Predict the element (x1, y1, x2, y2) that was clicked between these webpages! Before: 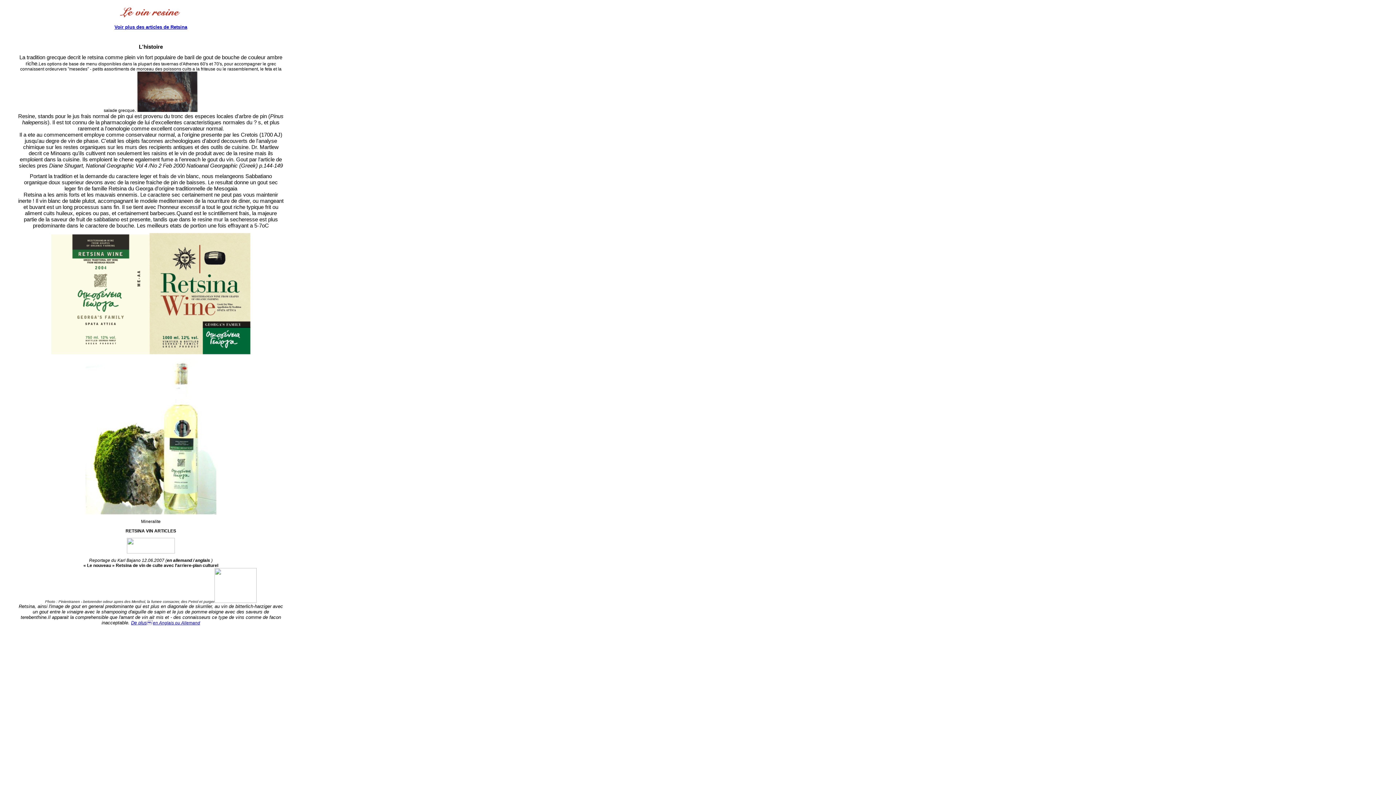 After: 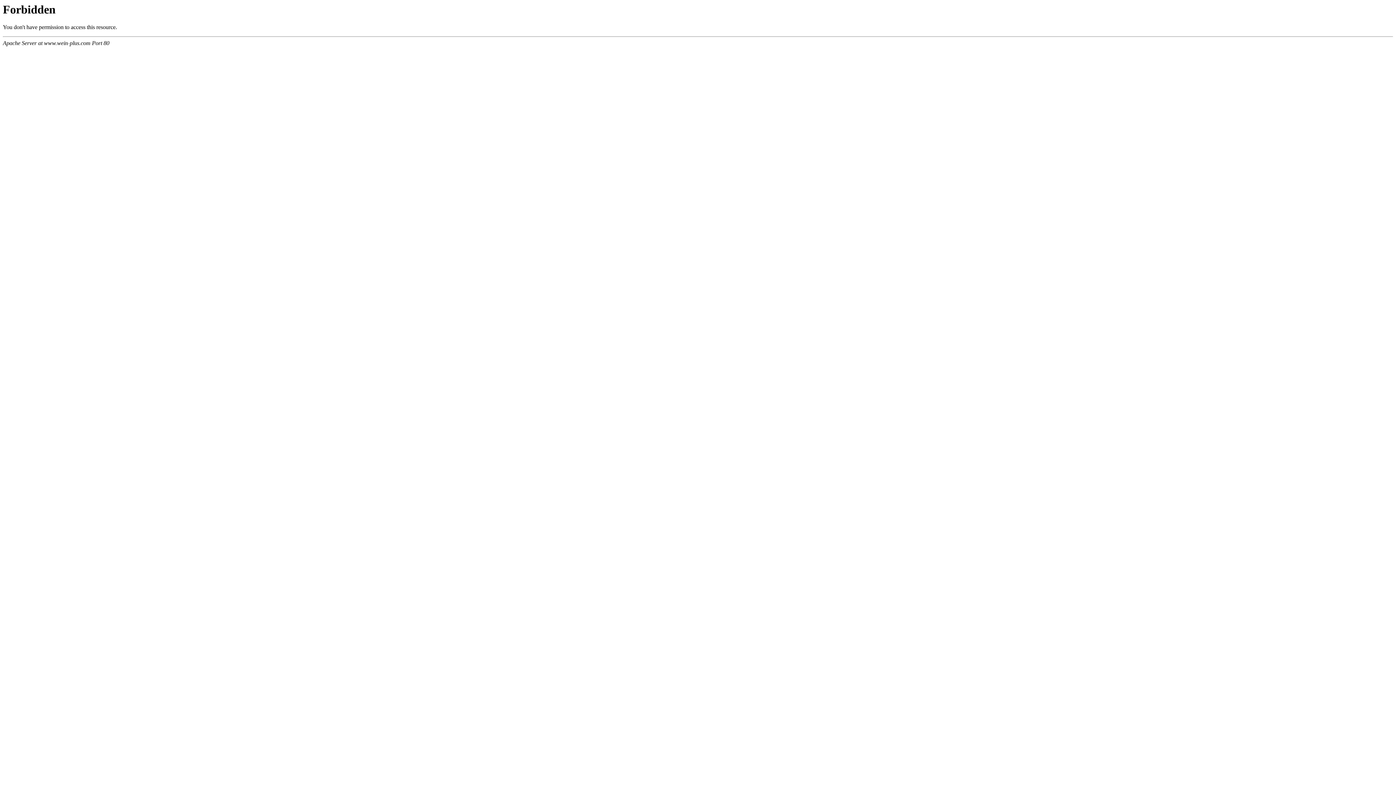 Action: label: en Anglais  bbox: (152, 620, 175, 625)